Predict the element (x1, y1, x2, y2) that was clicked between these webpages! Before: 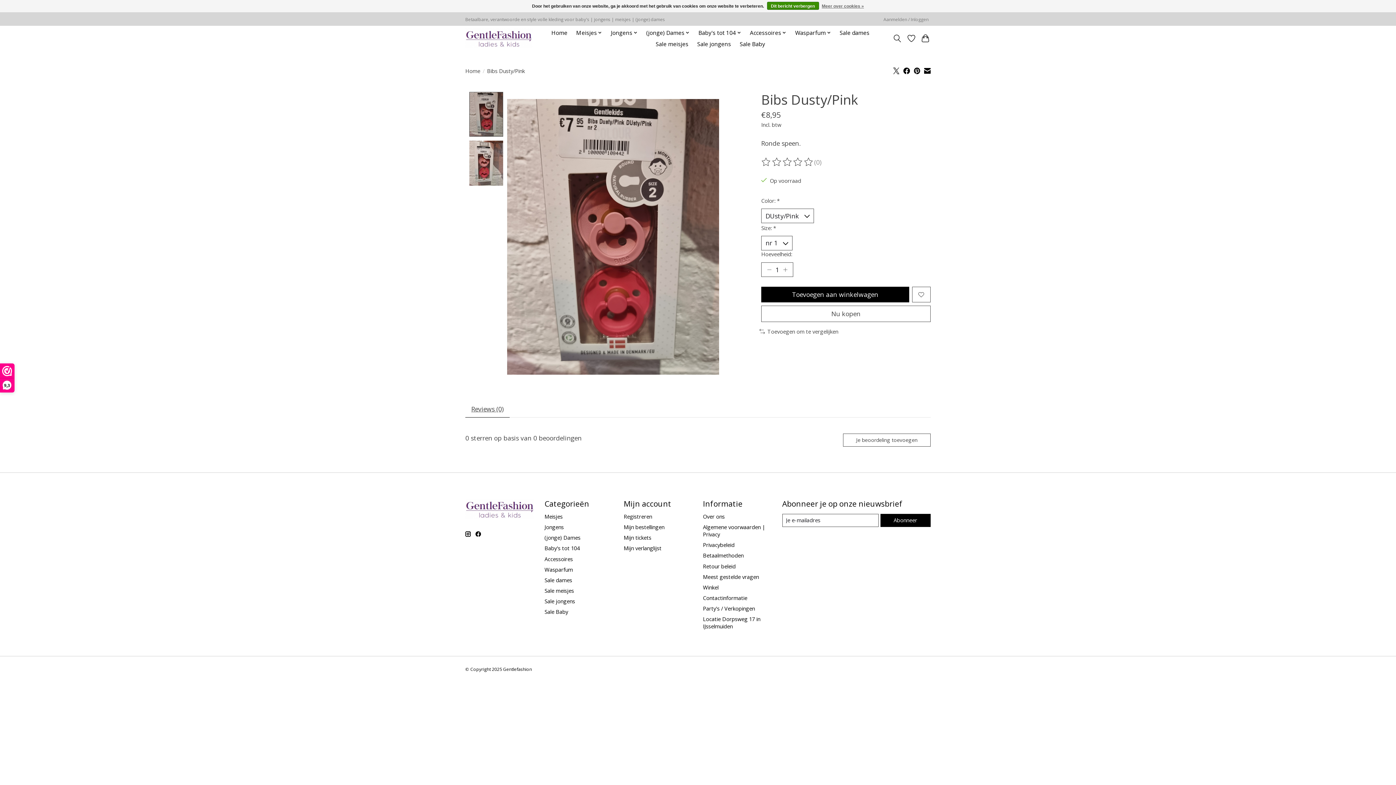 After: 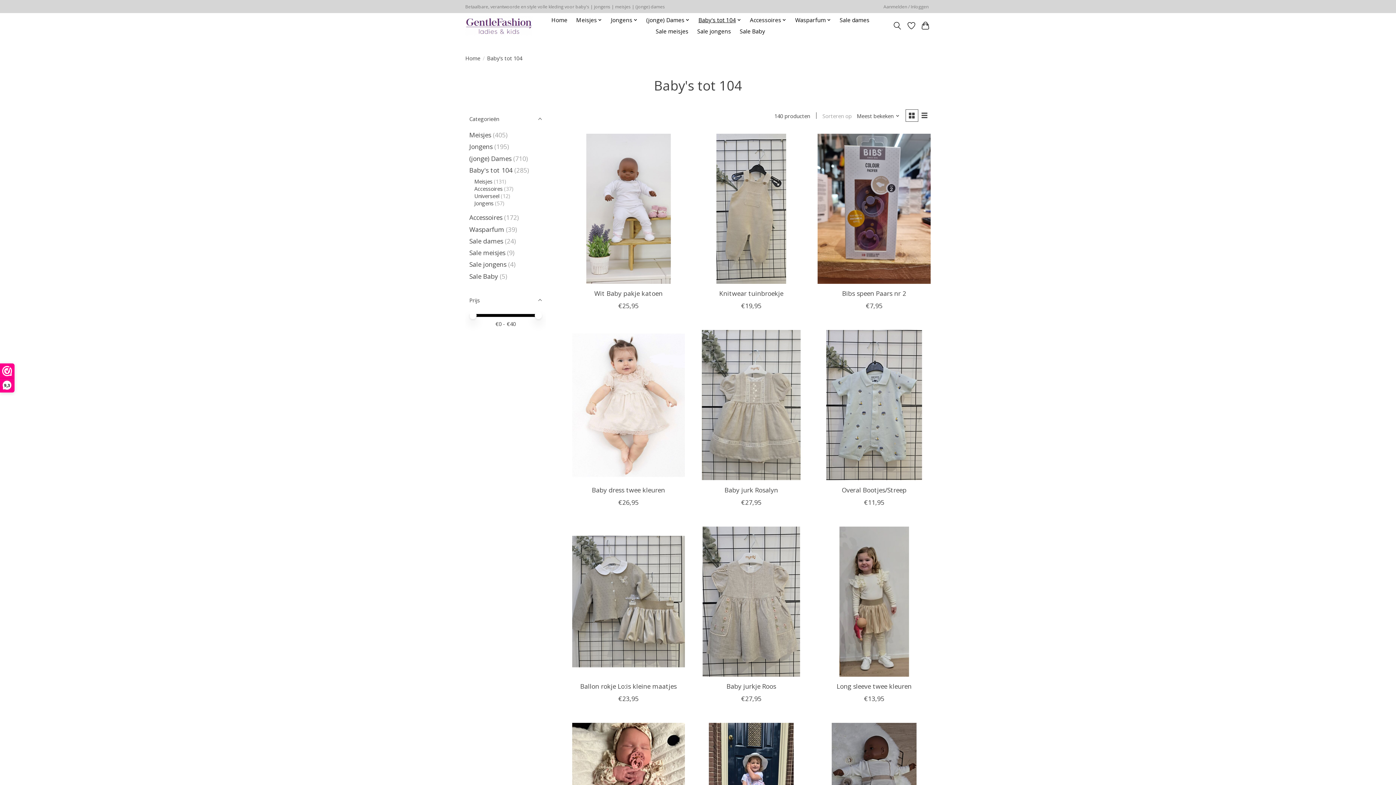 Action: label: Baby's tot 104 bbox: (544, 544, 579, 552)